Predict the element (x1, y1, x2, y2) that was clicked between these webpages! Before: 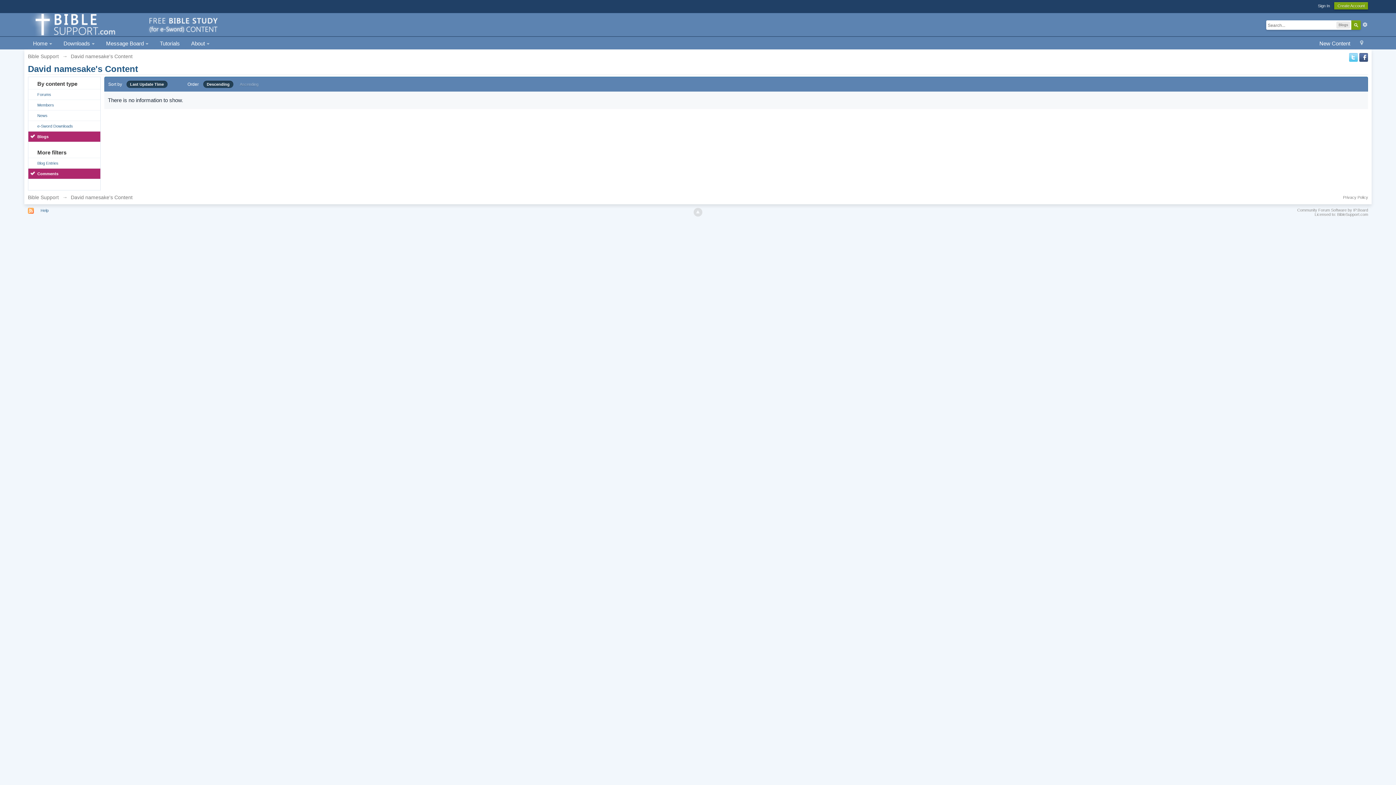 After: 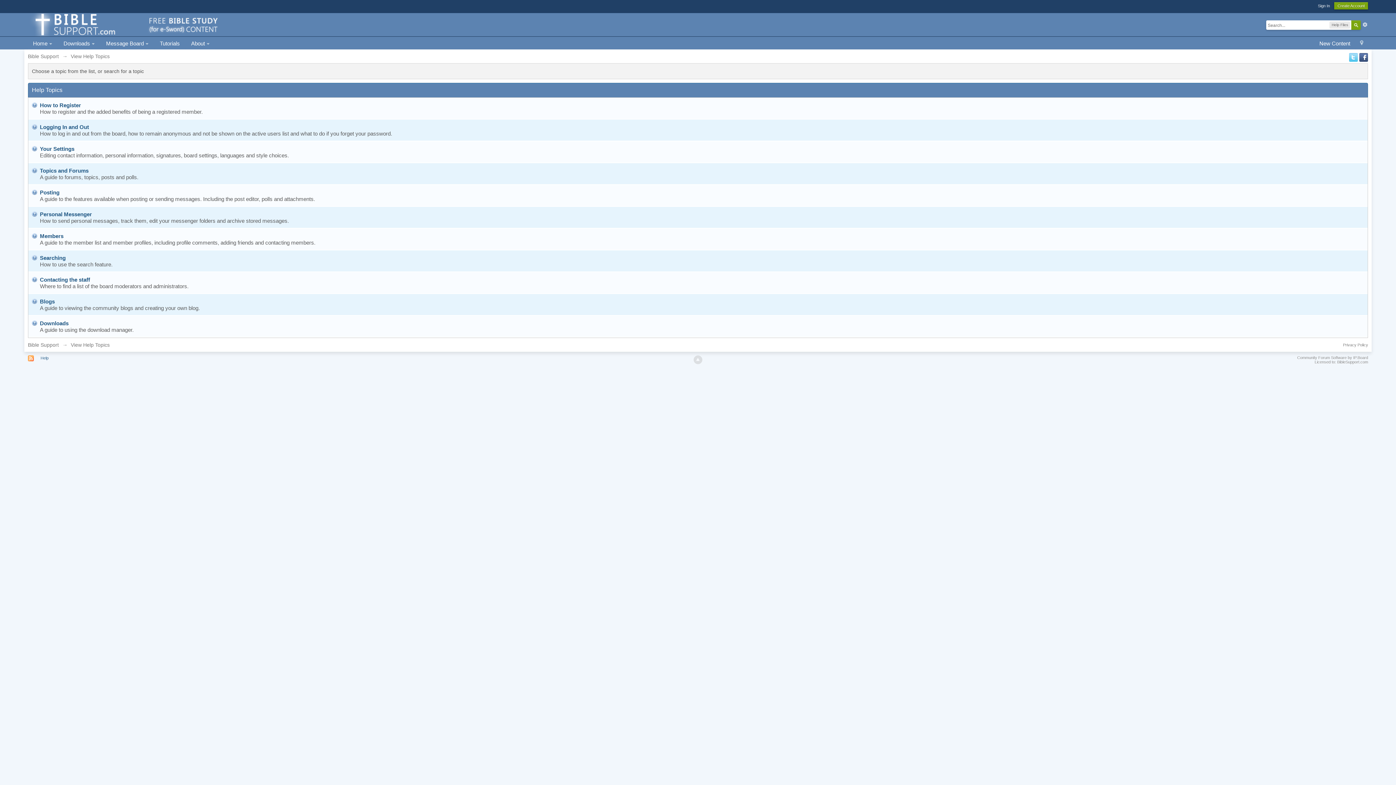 Action: bbox: (37, 206, 52, 214) label: Help